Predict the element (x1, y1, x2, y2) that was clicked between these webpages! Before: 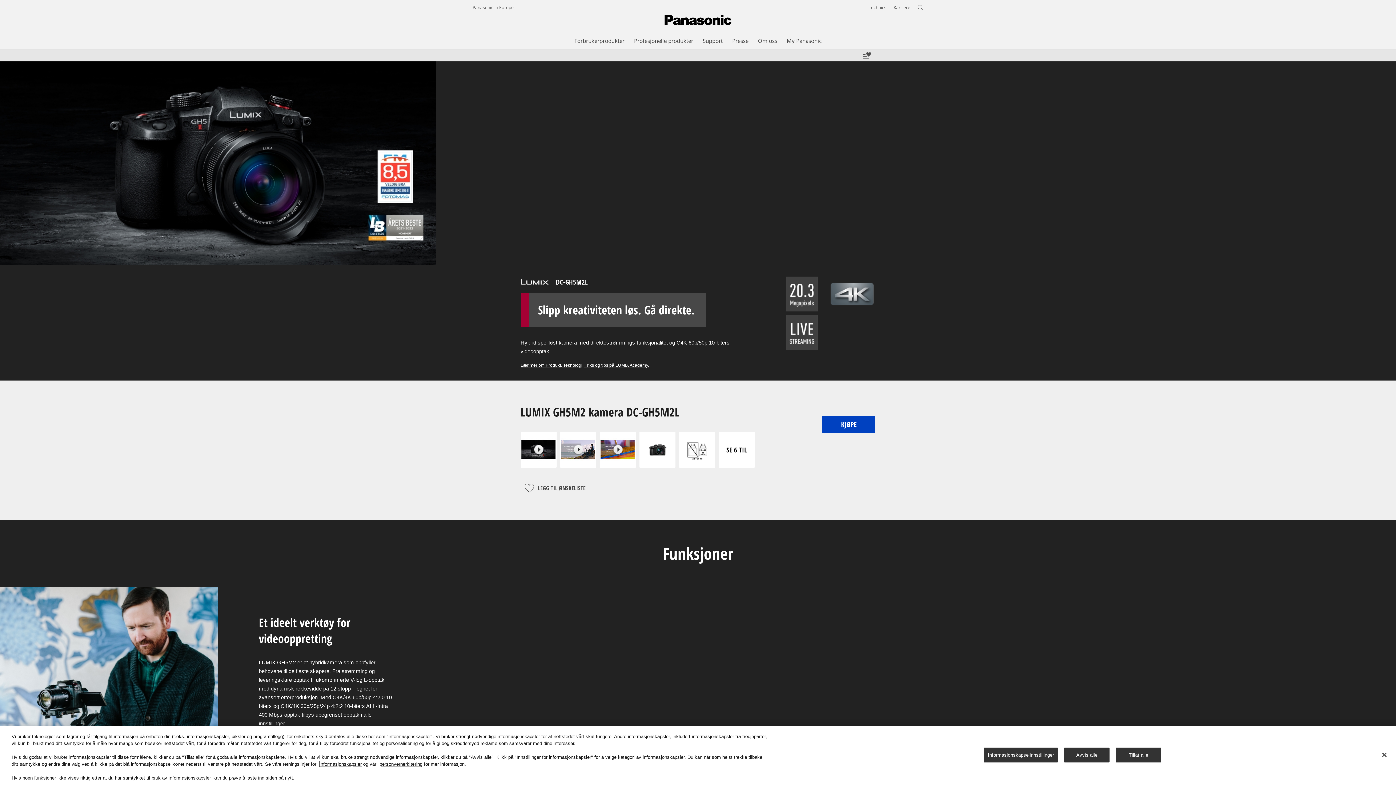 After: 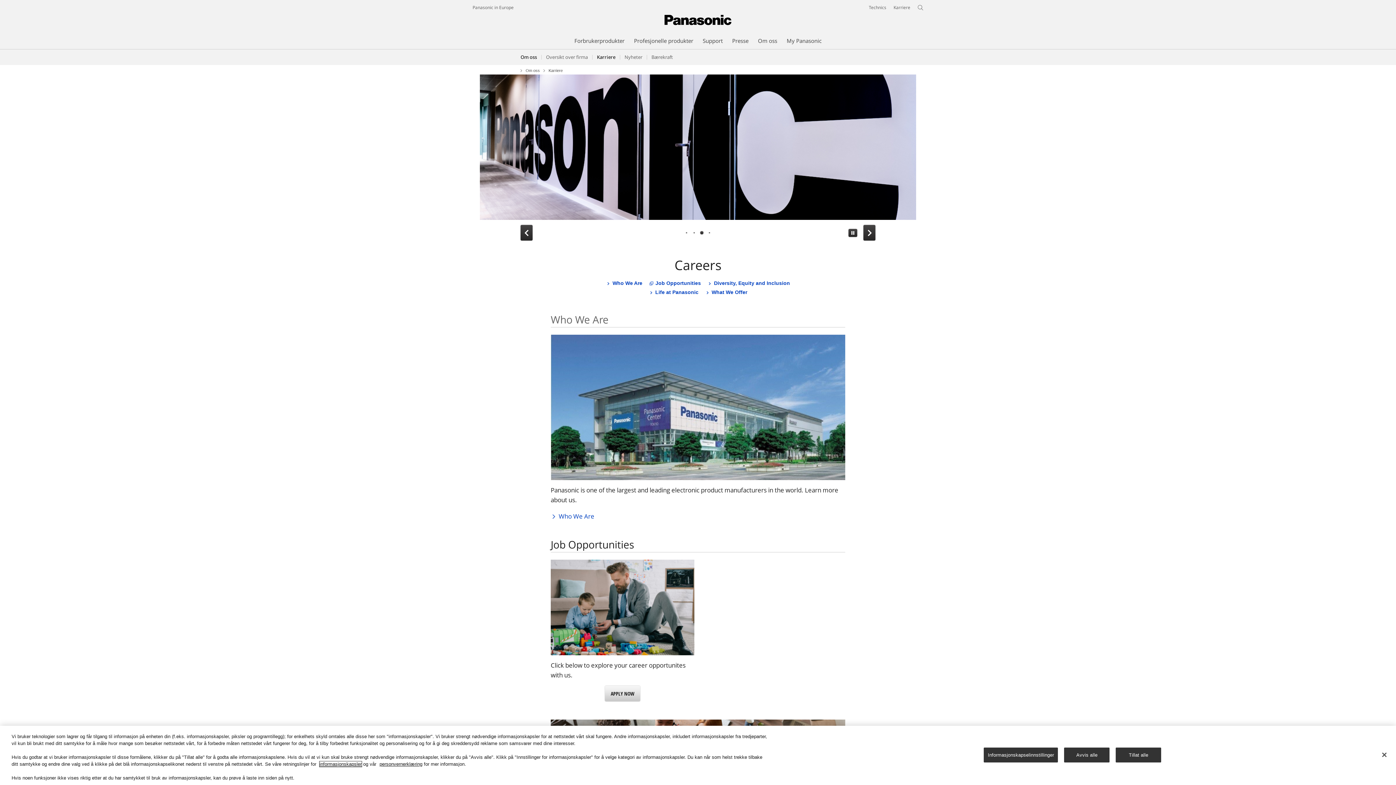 Action: bbox: (893, 4, 910, 10) label: Karriere